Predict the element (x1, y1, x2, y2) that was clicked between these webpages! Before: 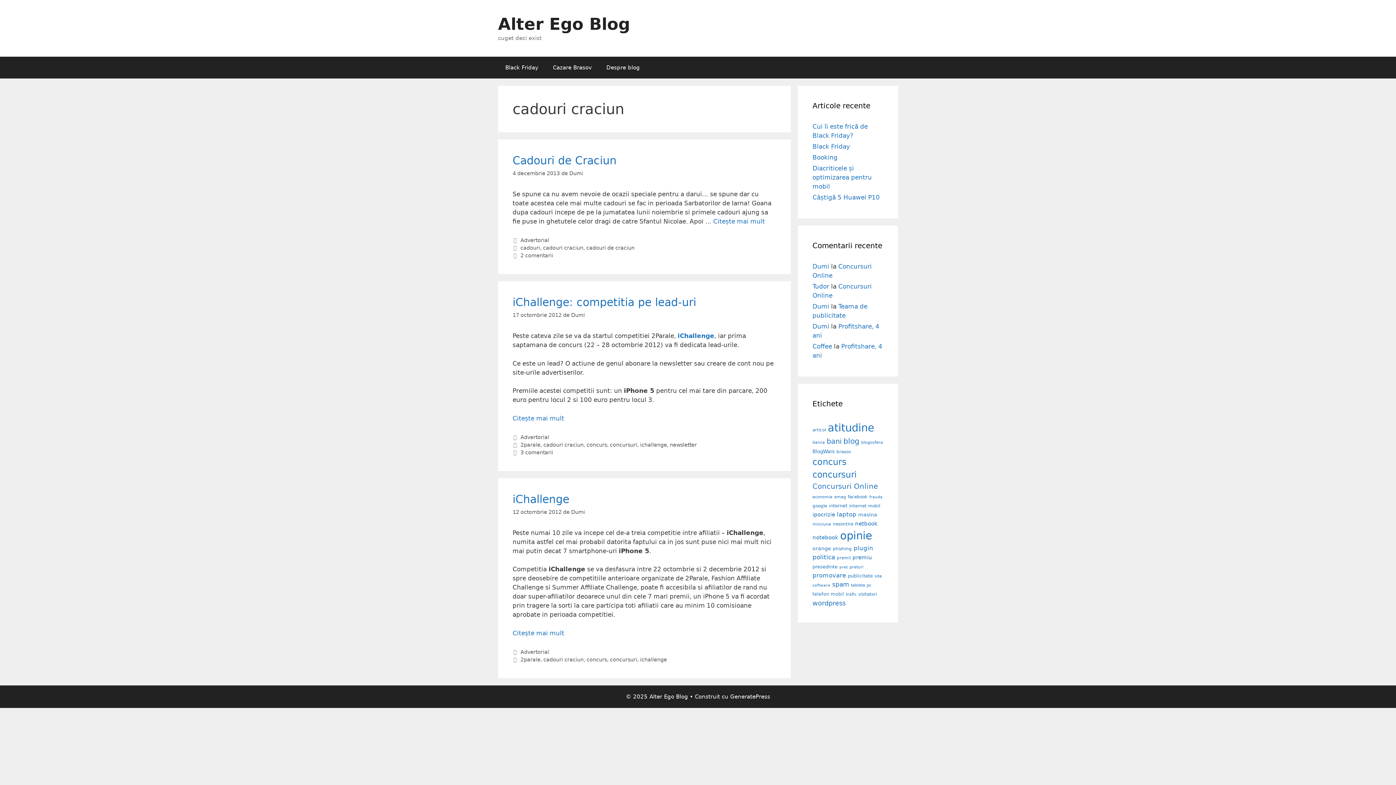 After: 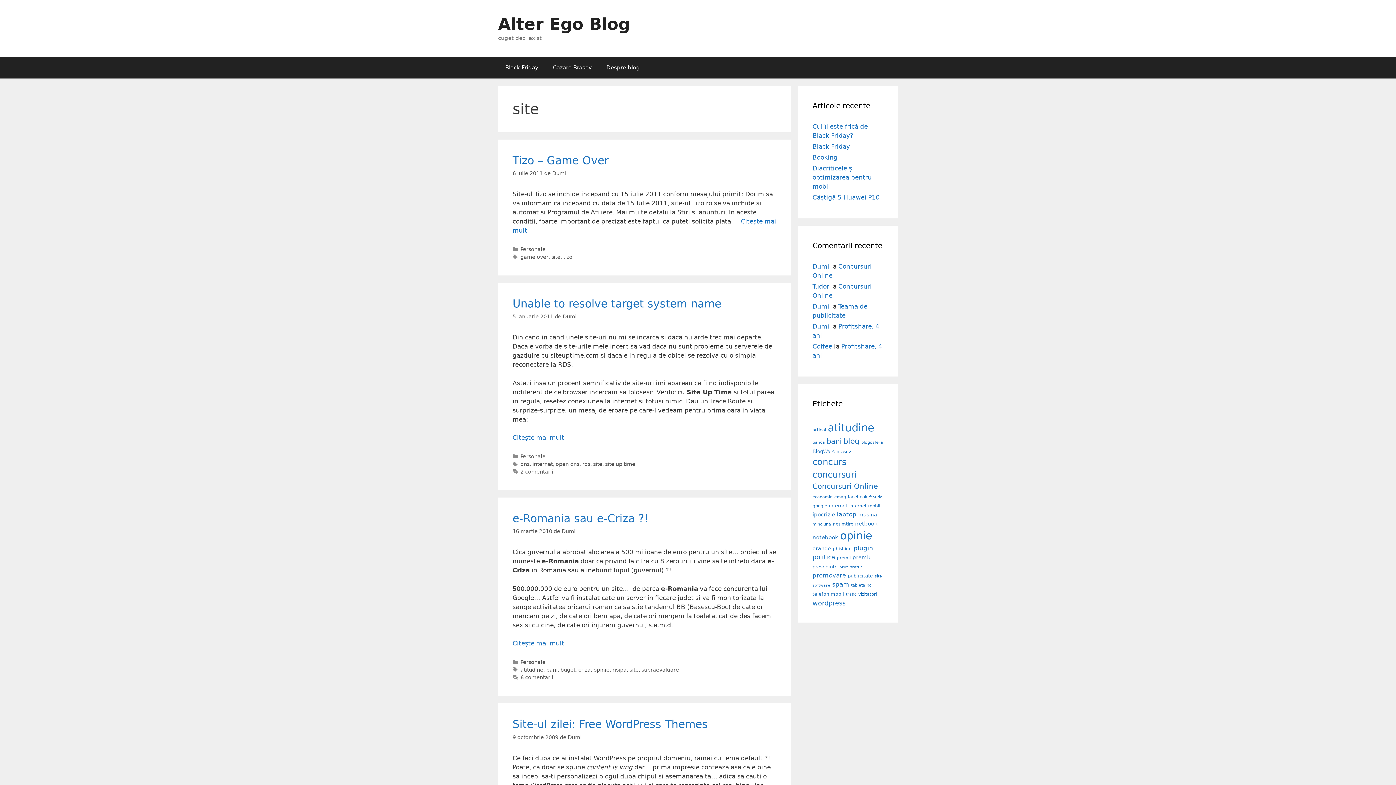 Action: bbox: (874, 574, 882, 578) label: site (13 elemente)